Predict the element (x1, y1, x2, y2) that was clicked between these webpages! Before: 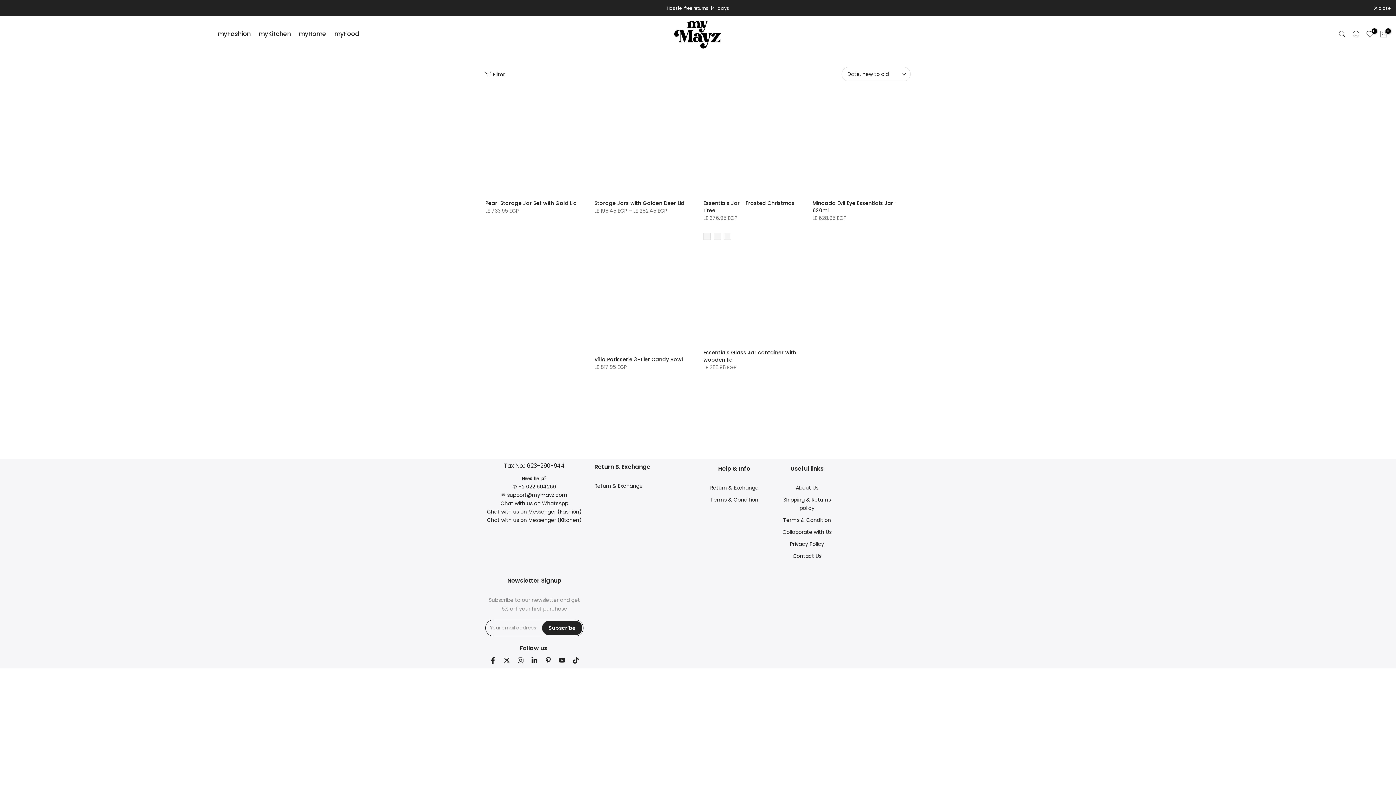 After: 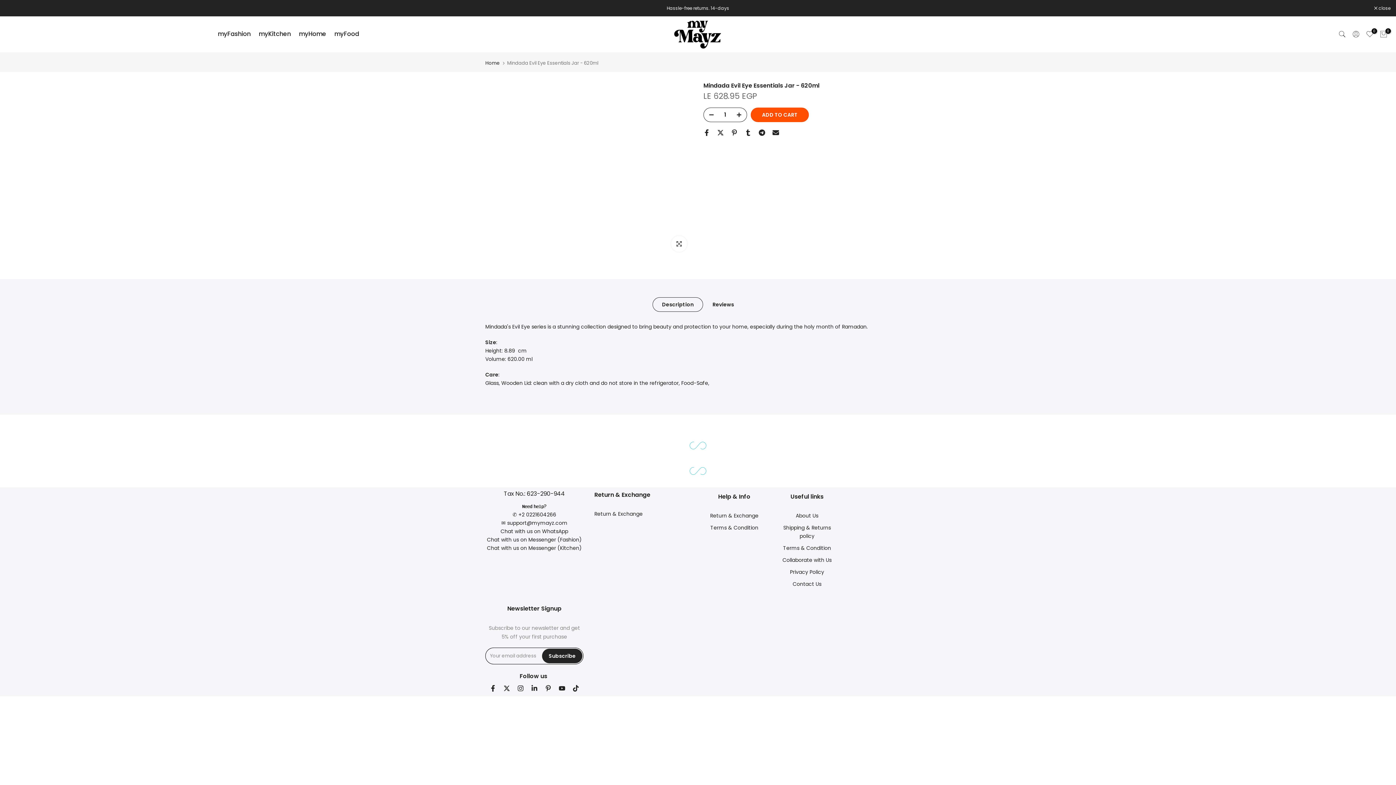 Action: bbox: (812, 95, 910, 194)